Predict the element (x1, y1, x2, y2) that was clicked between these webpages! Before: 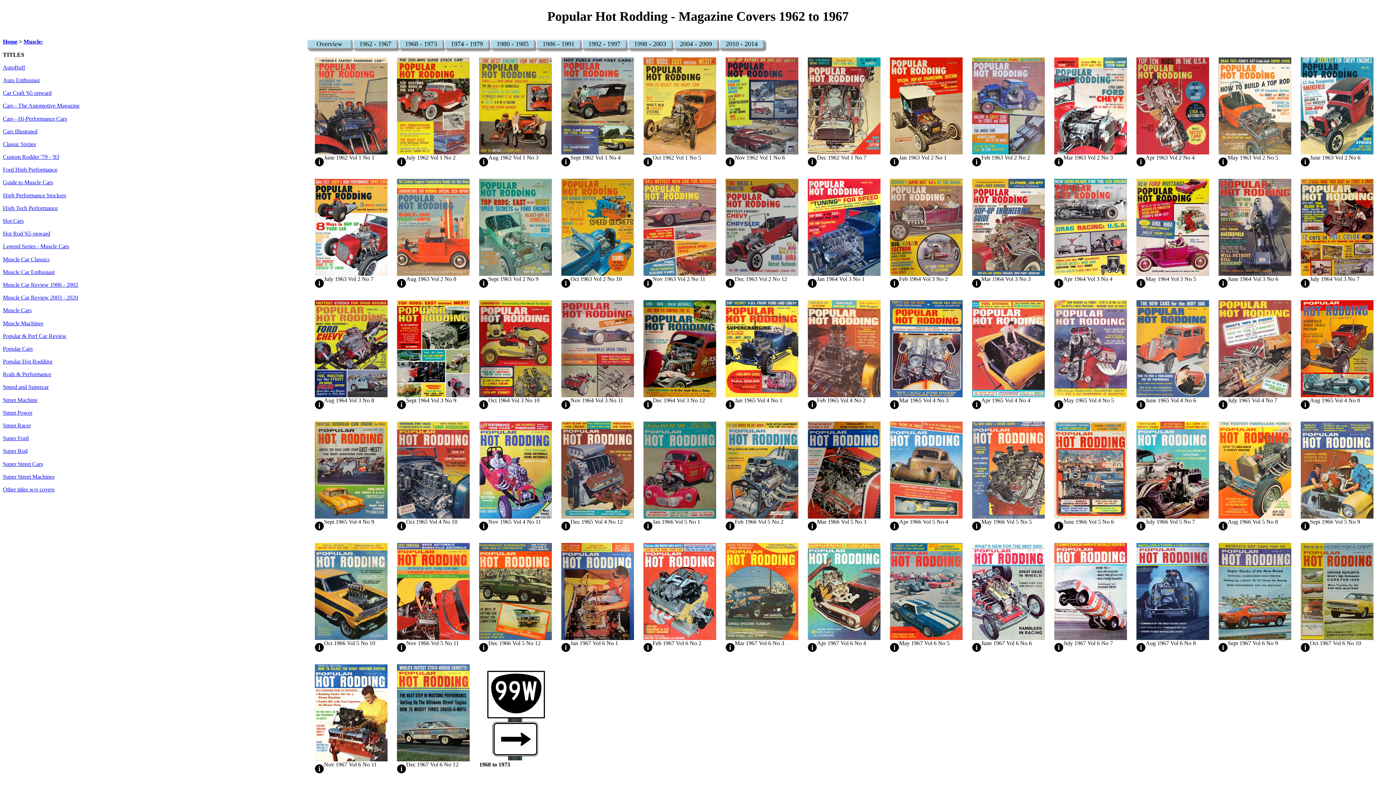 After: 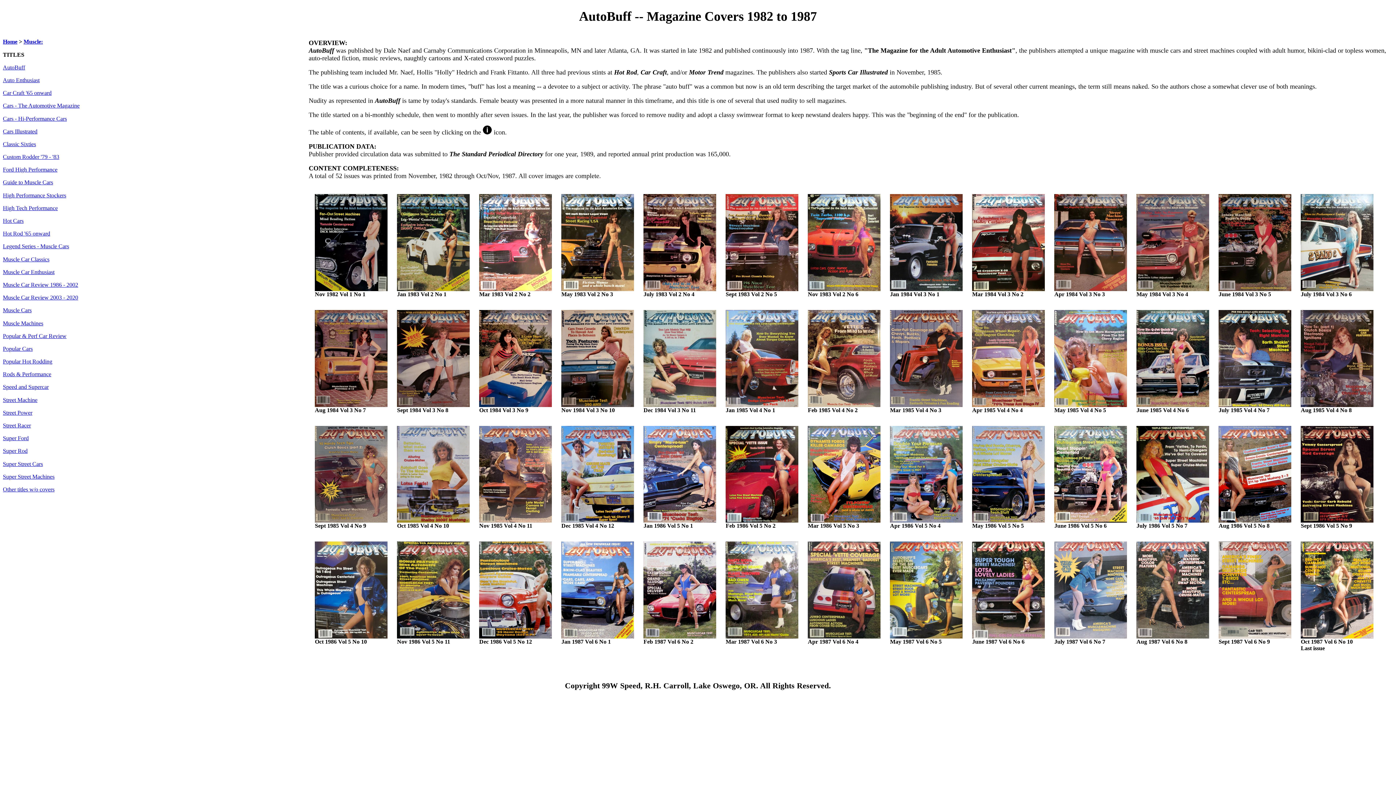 Action: bbox: (2, 64, 25, 70) label: AutoBuff